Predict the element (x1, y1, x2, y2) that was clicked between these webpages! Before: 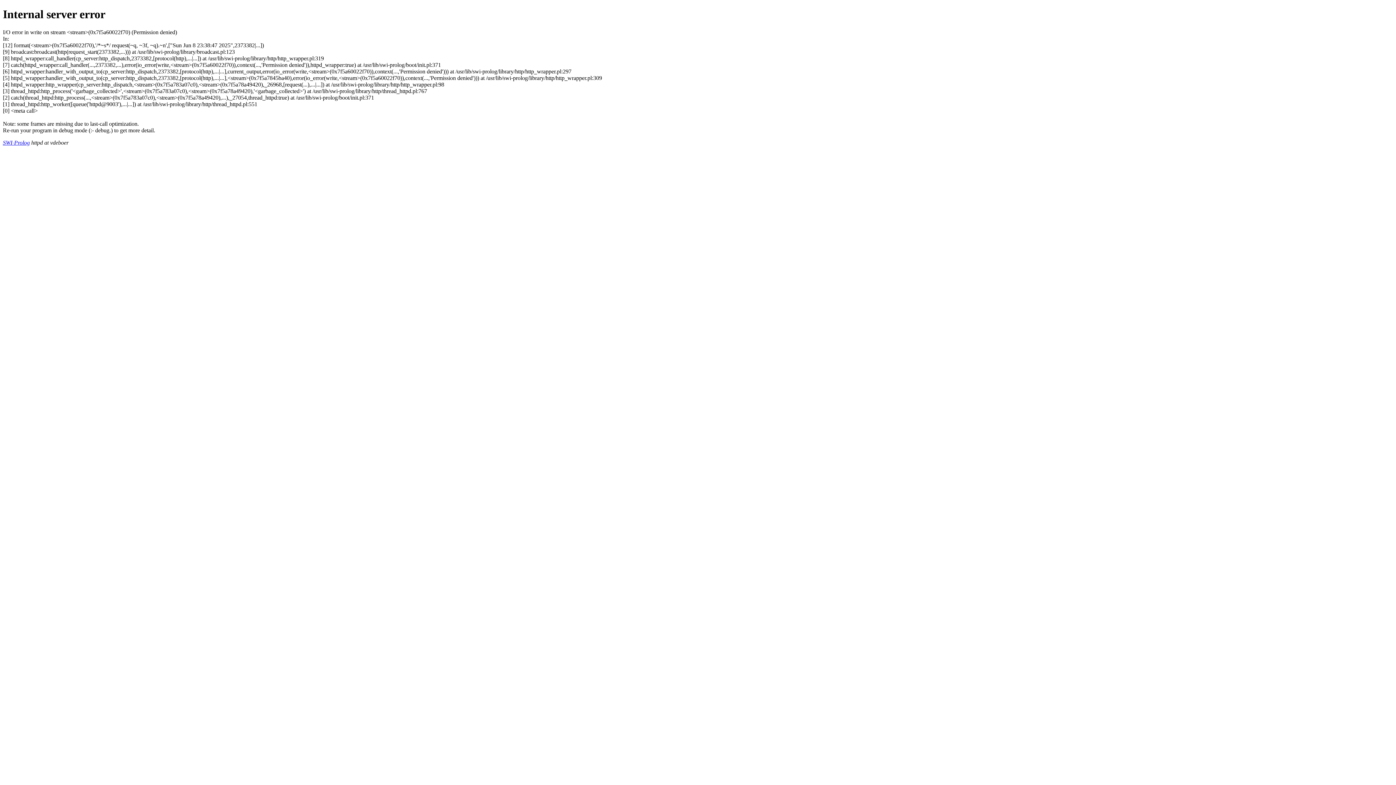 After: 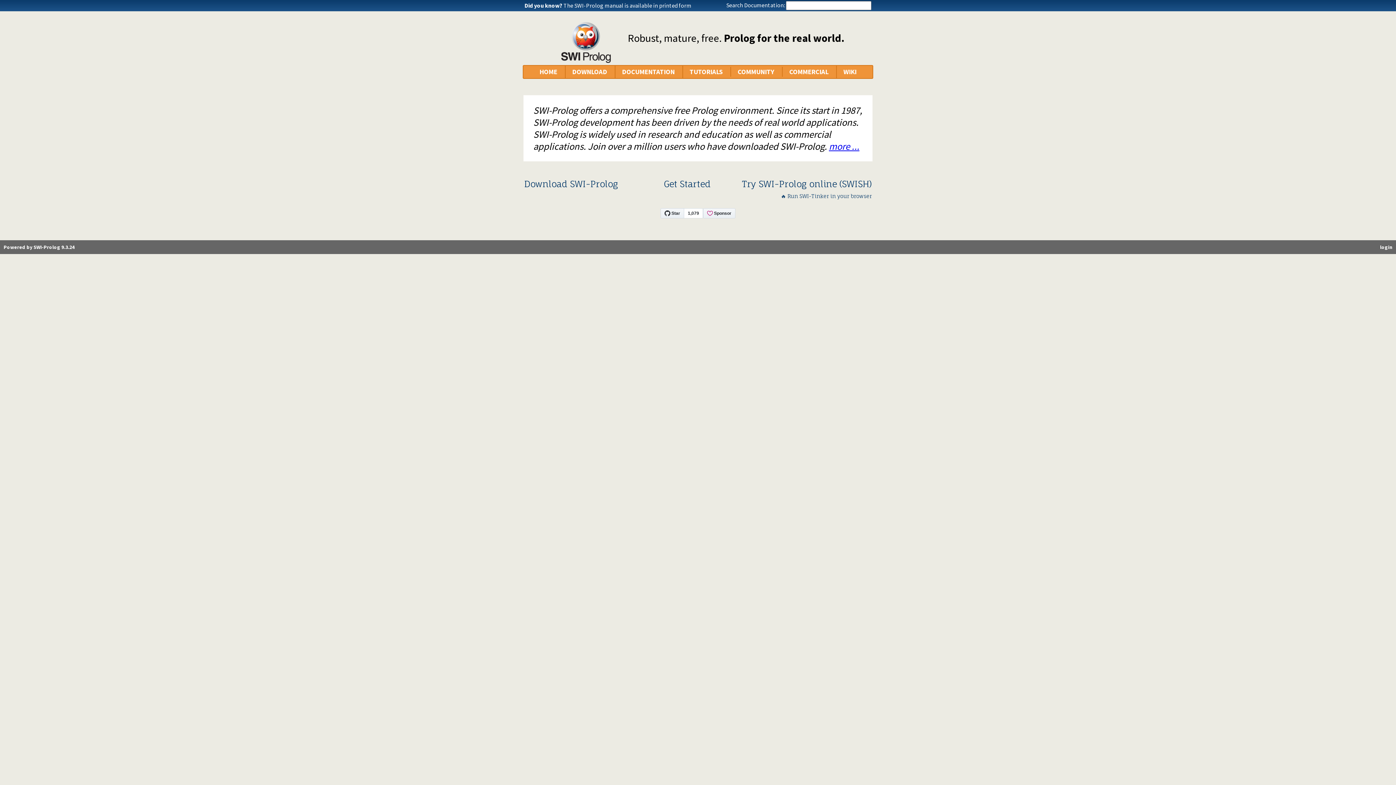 Action: bbox: (2, 139, 29, 145) label: SWI-Prolog